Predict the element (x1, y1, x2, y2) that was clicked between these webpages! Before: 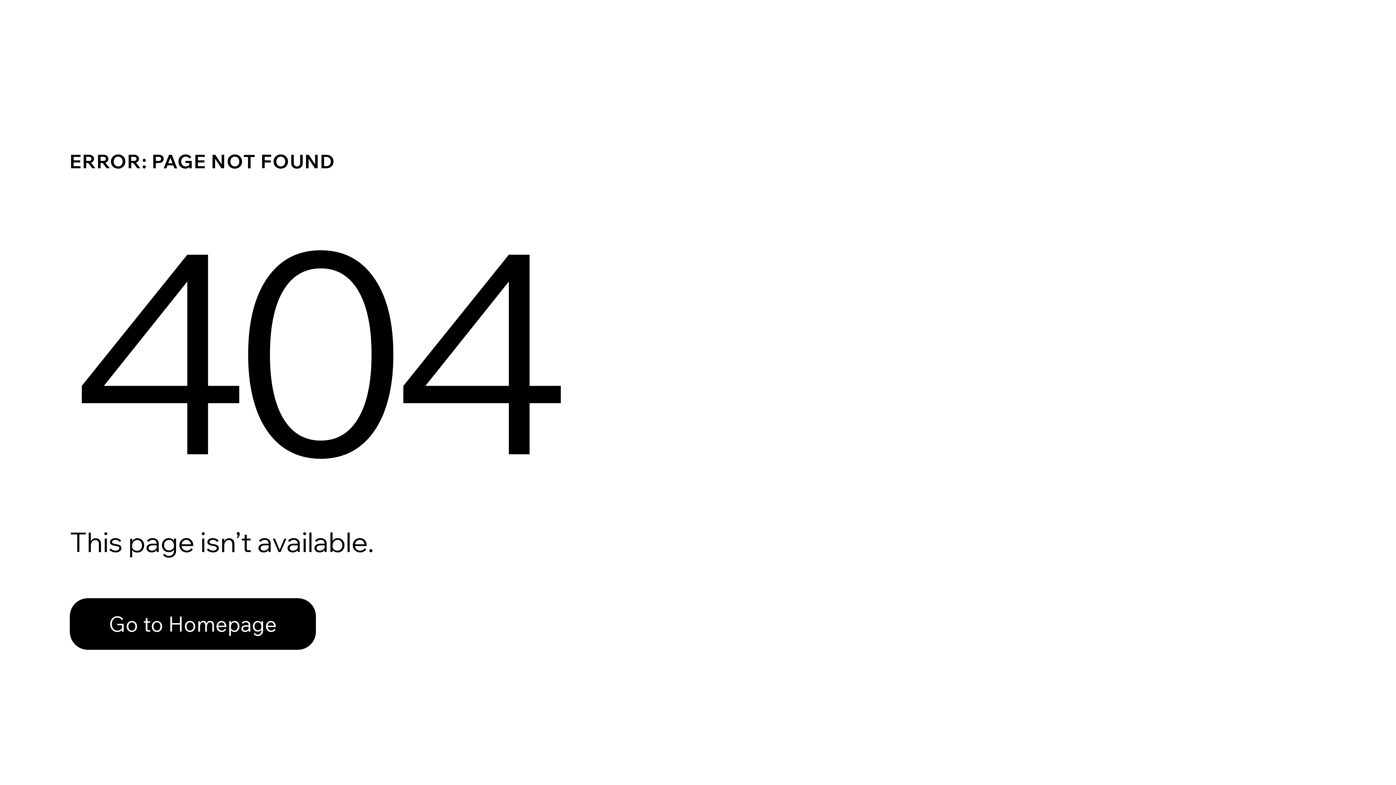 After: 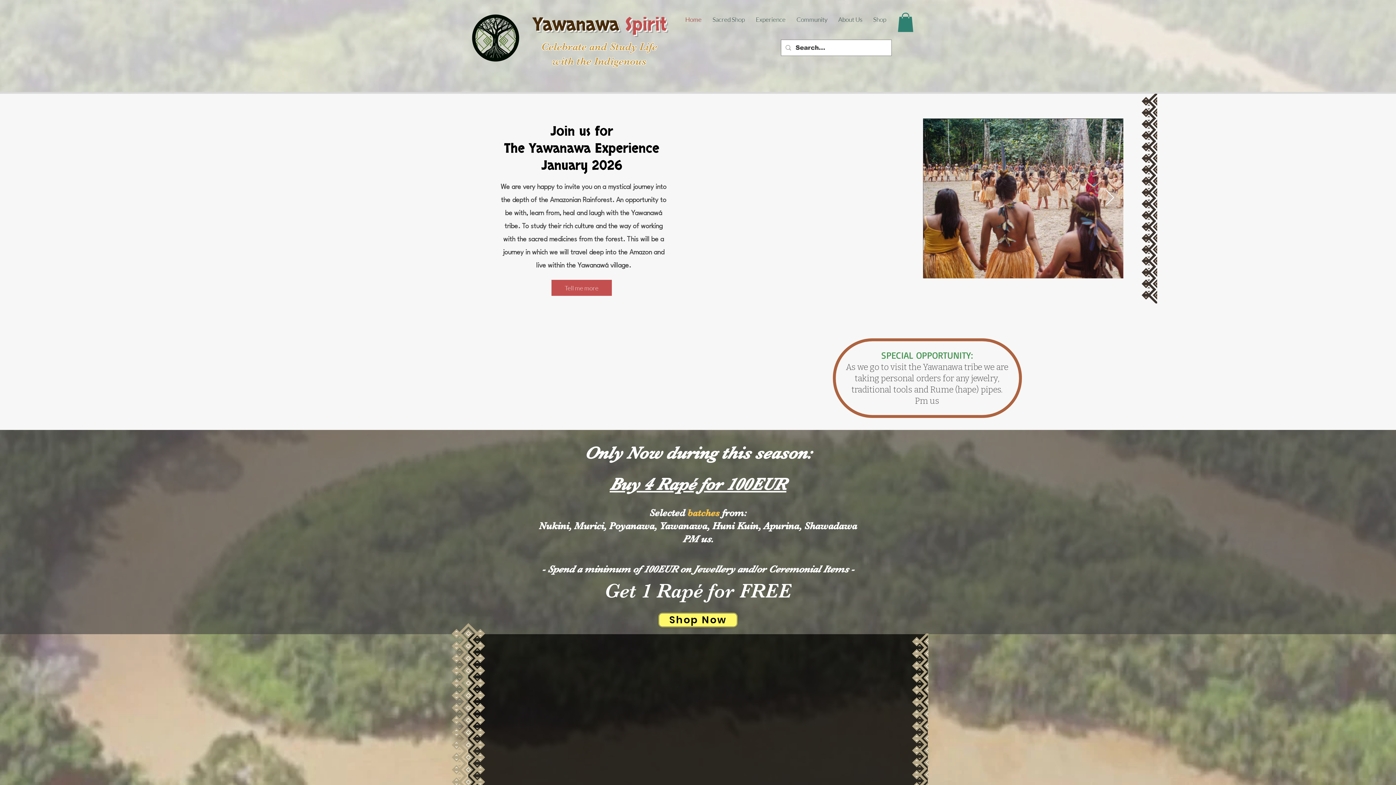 Action: label: Go to Homepage bbox: (69, 582, 768, 659)